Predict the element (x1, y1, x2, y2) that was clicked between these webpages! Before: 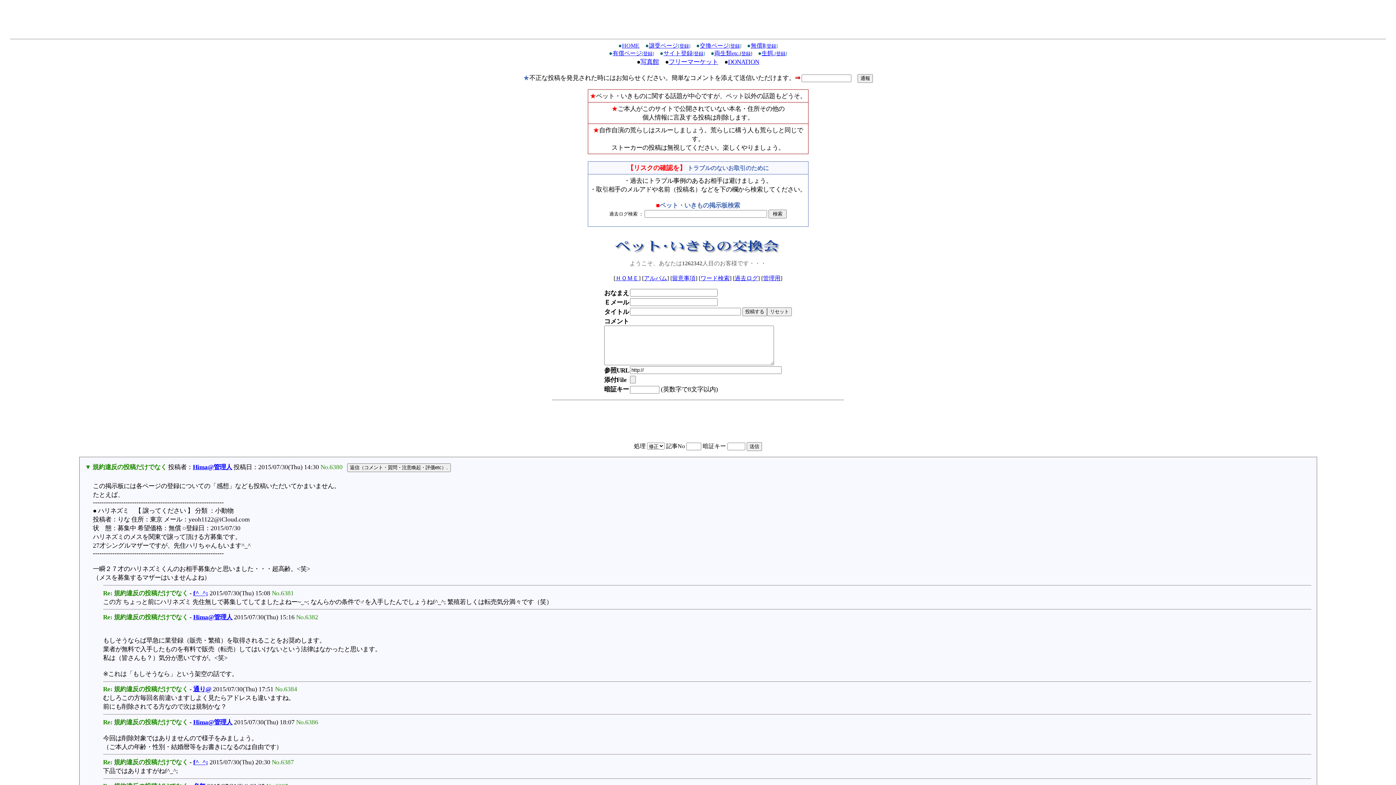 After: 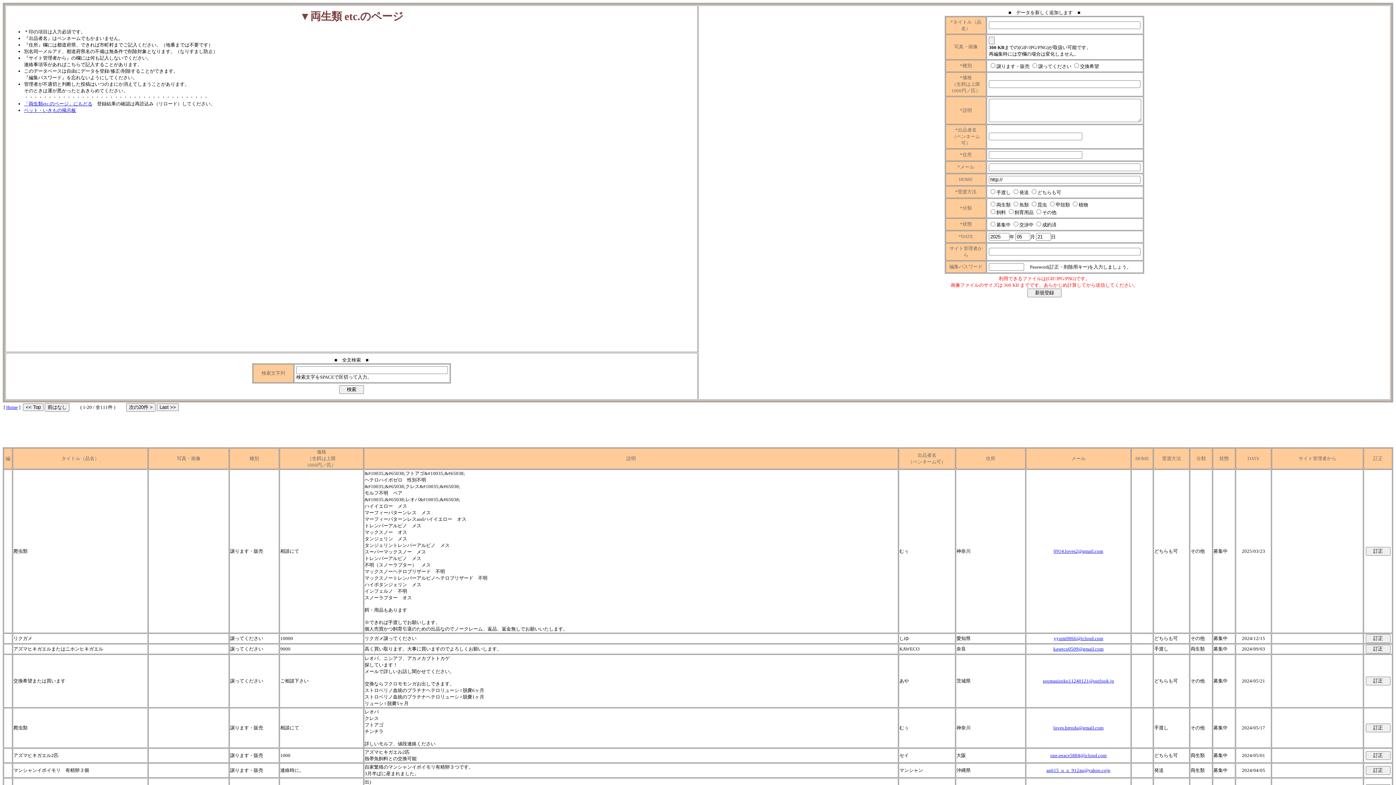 Action: bbox: (741, 51, 750, 56) label: 登録